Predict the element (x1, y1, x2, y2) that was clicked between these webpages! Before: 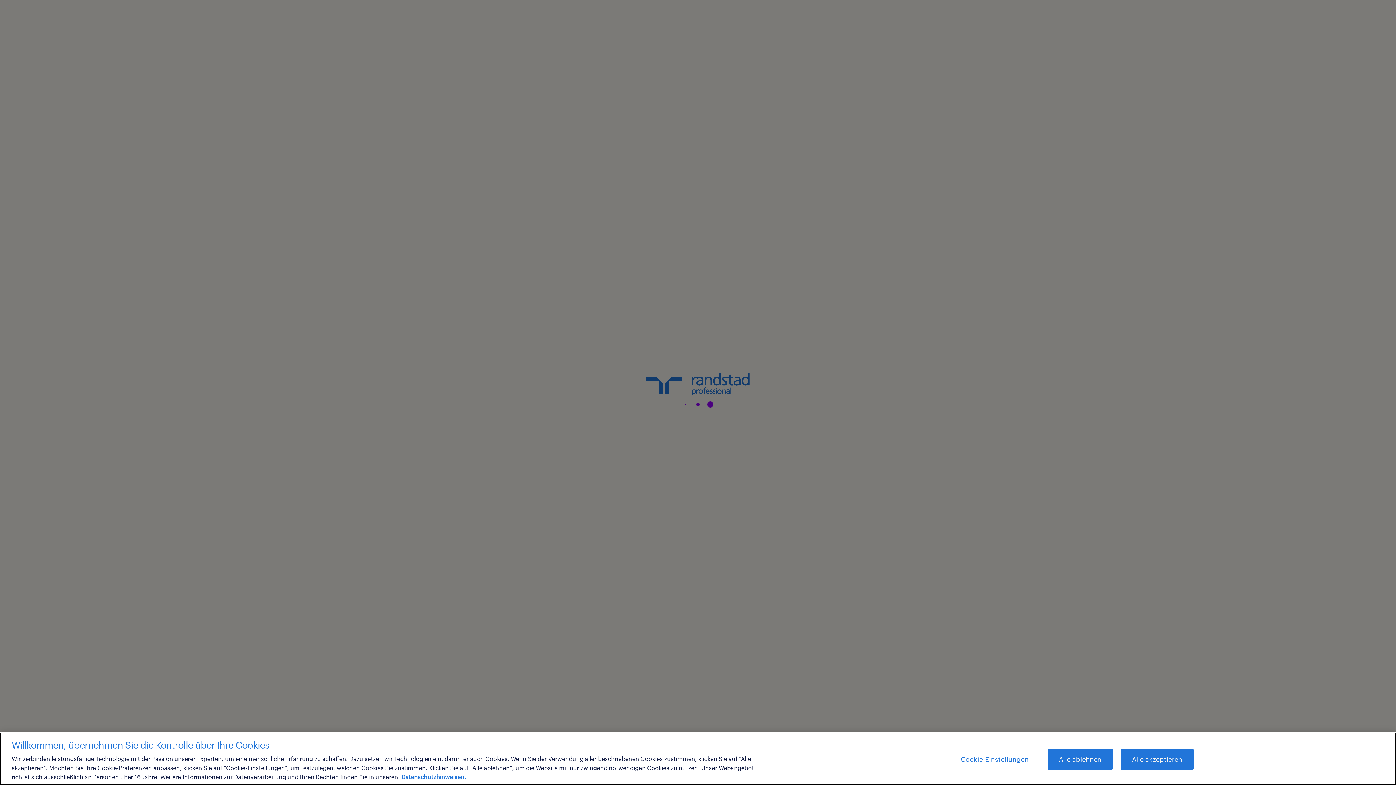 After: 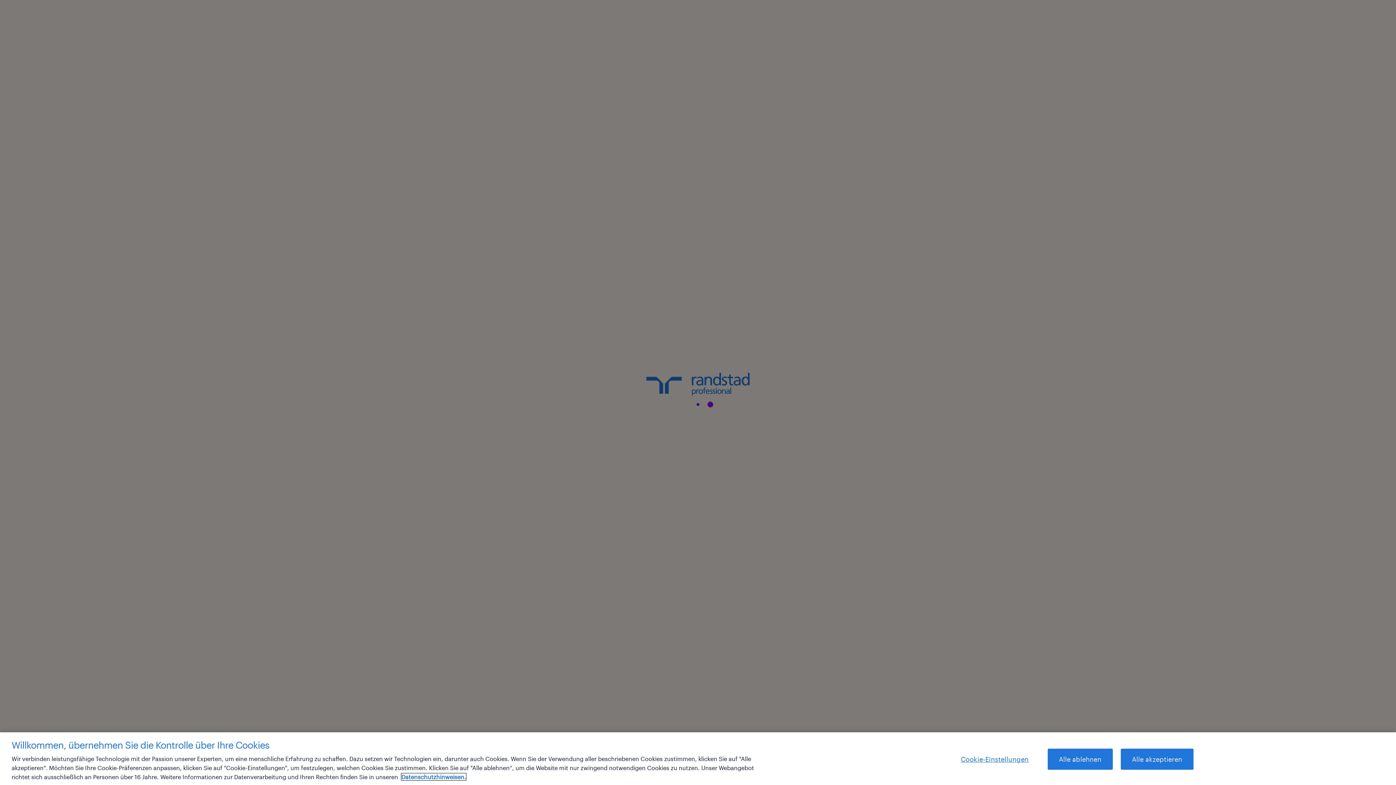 Action: bbox: (401, 773, 466, 780) label: Weitere Informationen zum Datenschutz, wird in neuer registerkarte geöffnet